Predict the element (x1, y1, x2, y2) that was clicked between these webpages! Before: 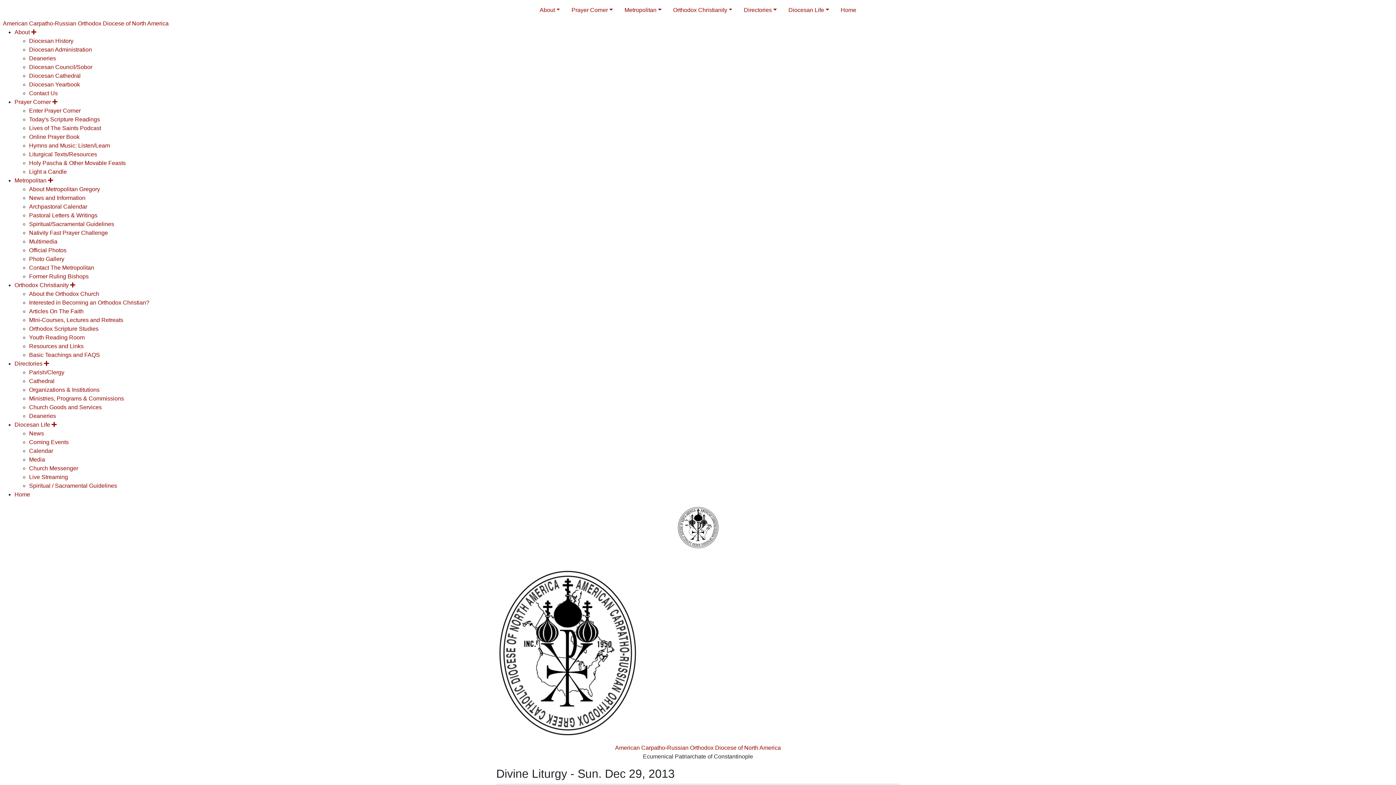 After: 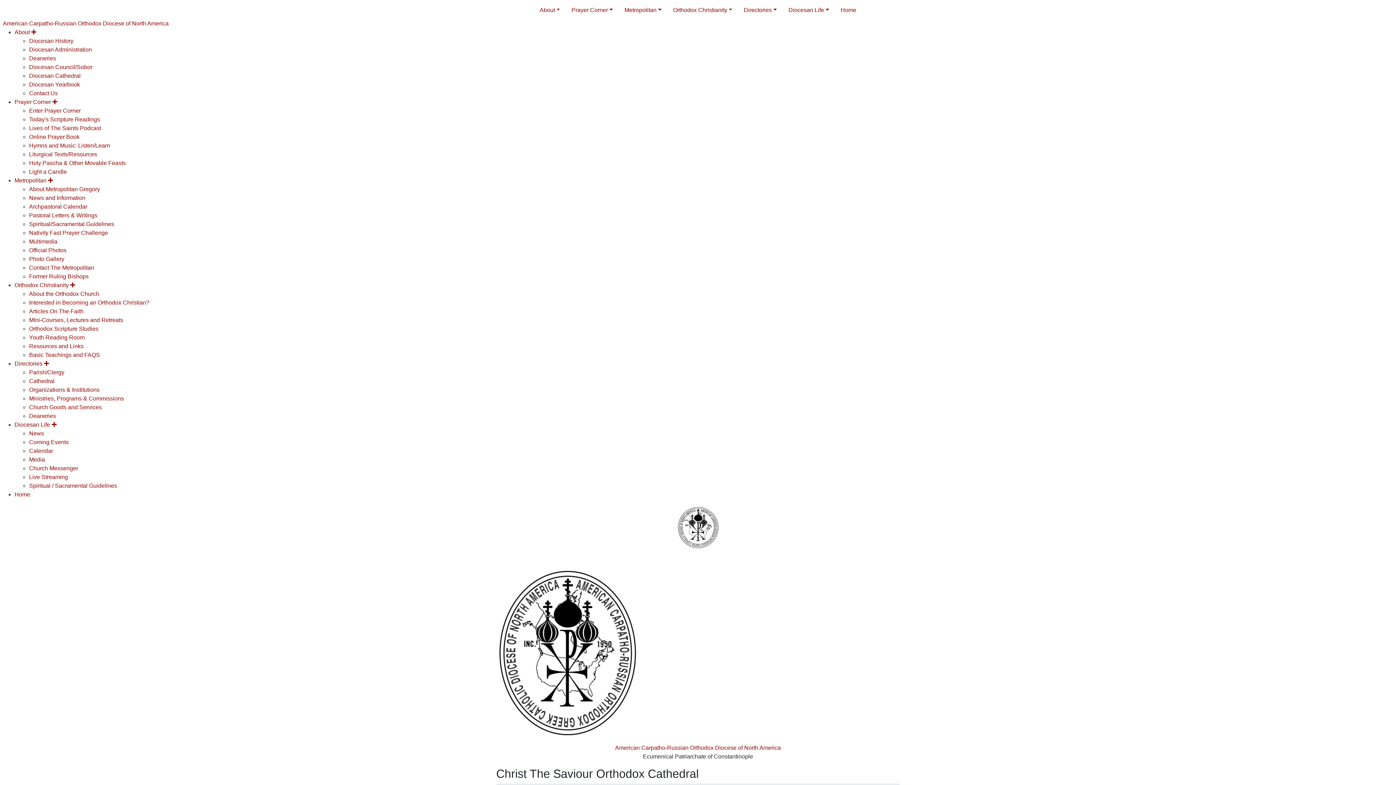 Action: label: Diocesan Cathedral bbox: (29, 72, 80, 78)